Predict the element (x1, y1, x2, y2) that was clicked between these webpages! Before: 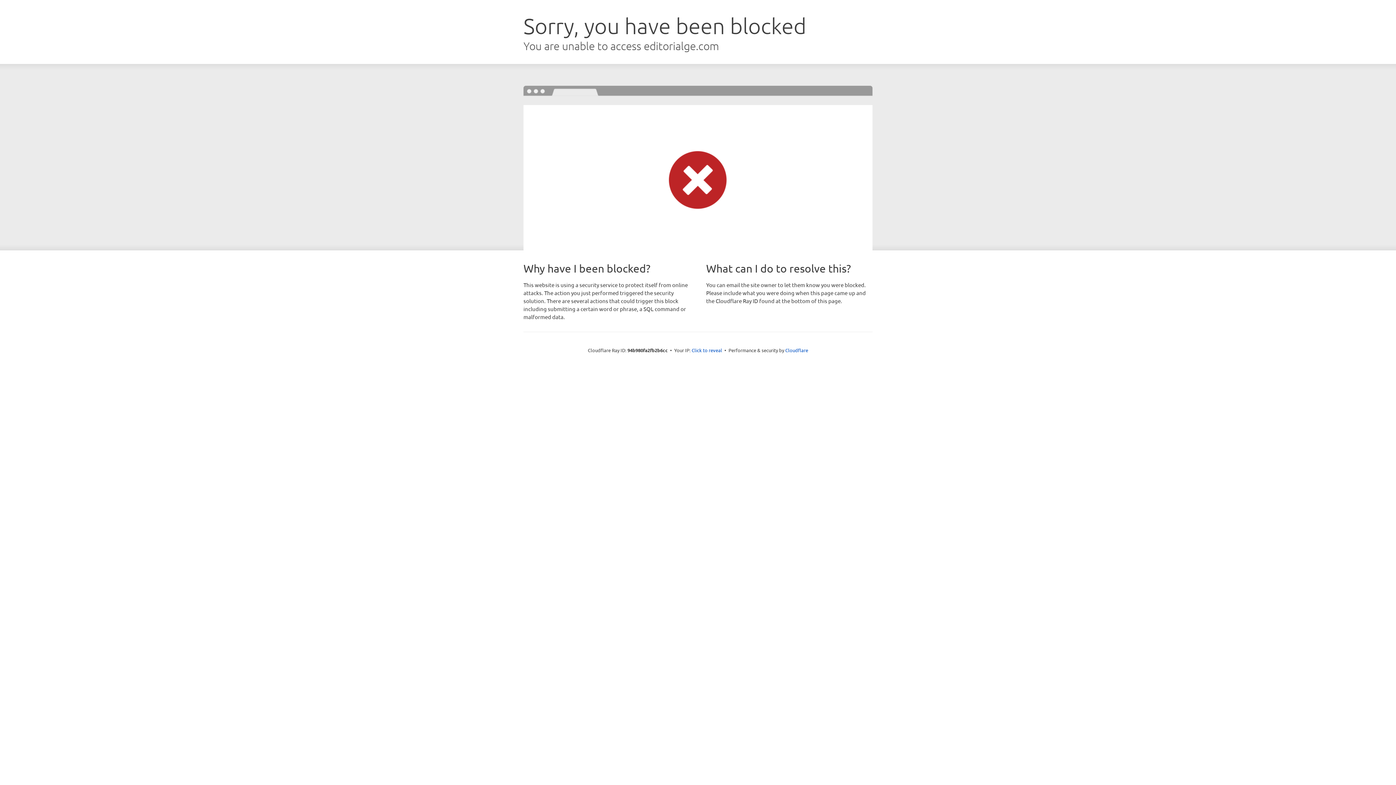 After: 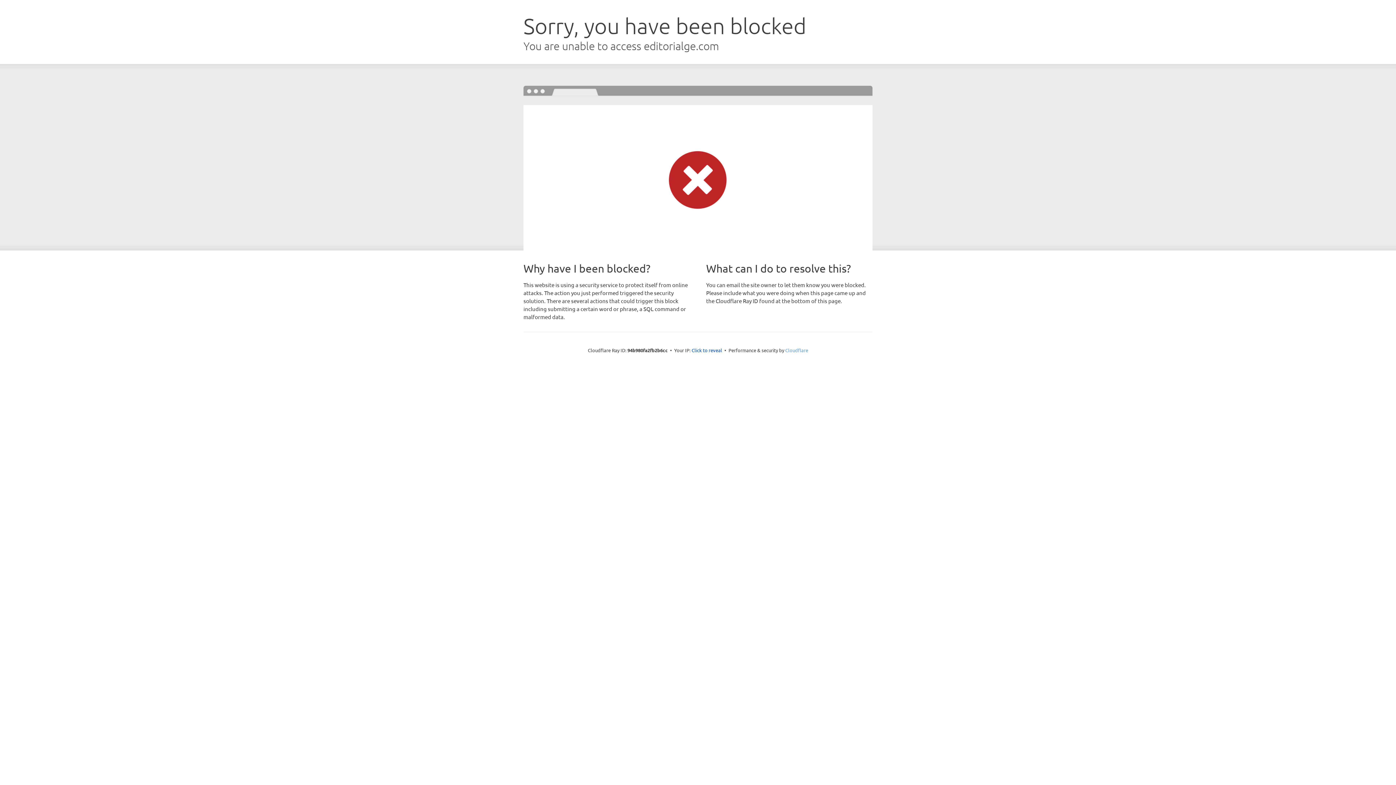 Action: bbox: (785, 347, 808, 353) label: Cloudflare